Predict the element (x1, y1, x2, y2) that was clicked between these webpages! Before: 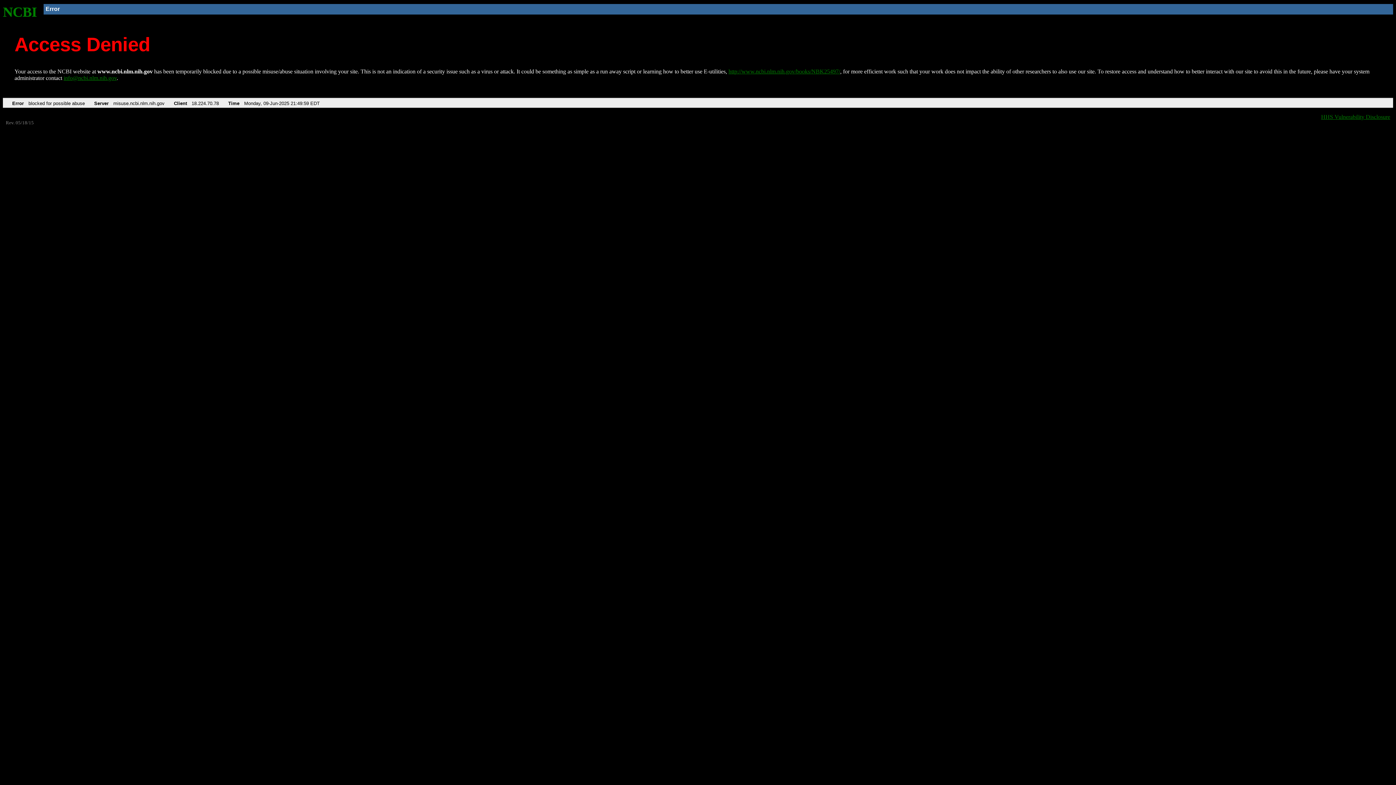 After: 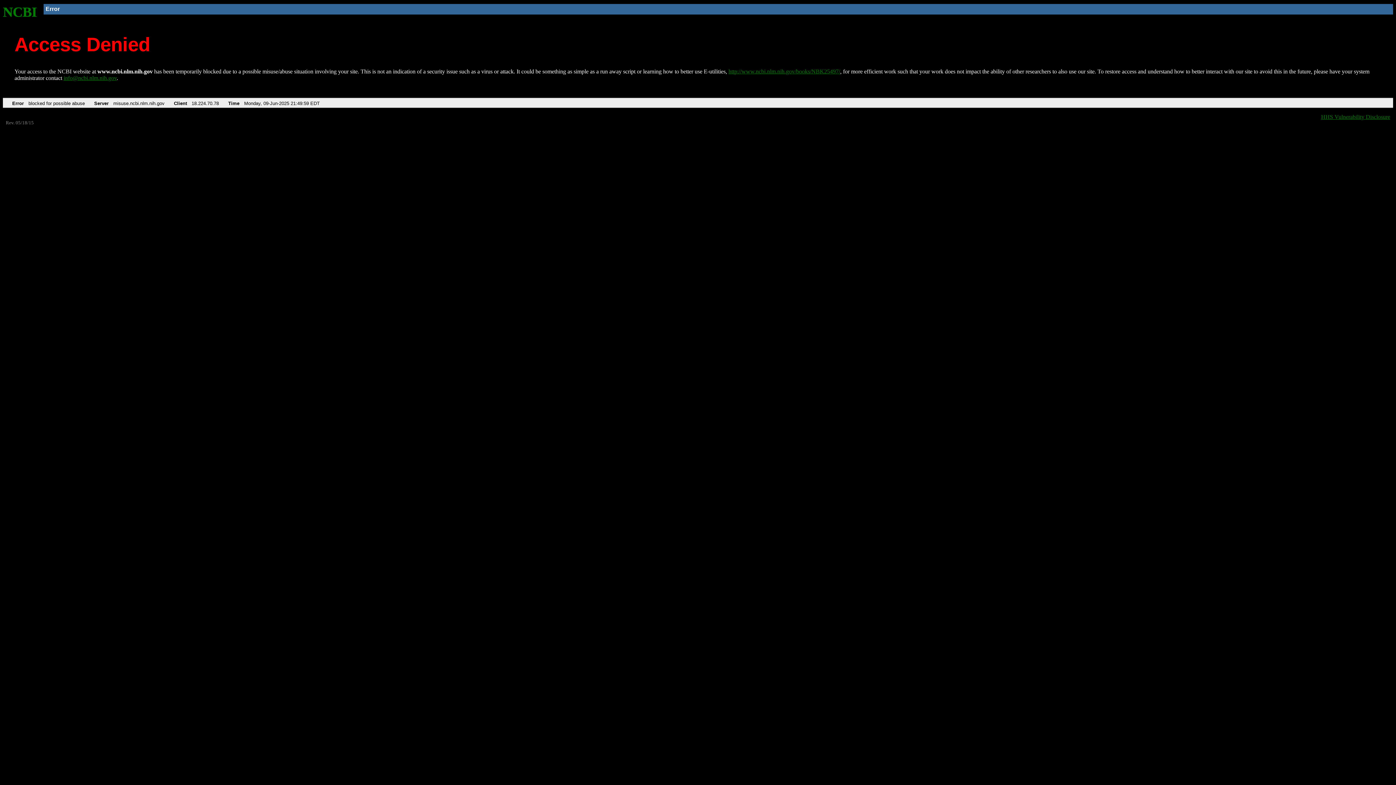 Action: bbox: (63, 75, 116, 81) label: info@ncbi.nlm.nih.gov